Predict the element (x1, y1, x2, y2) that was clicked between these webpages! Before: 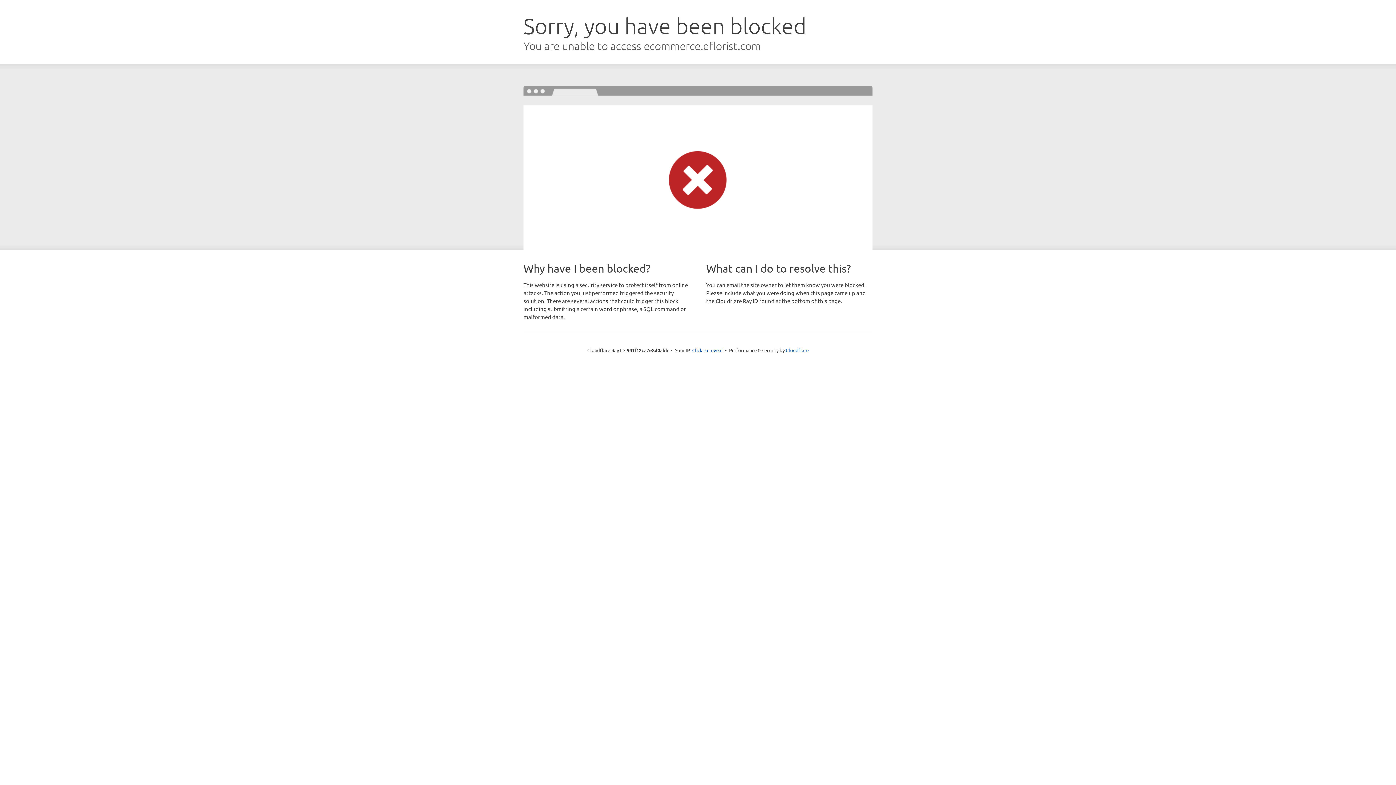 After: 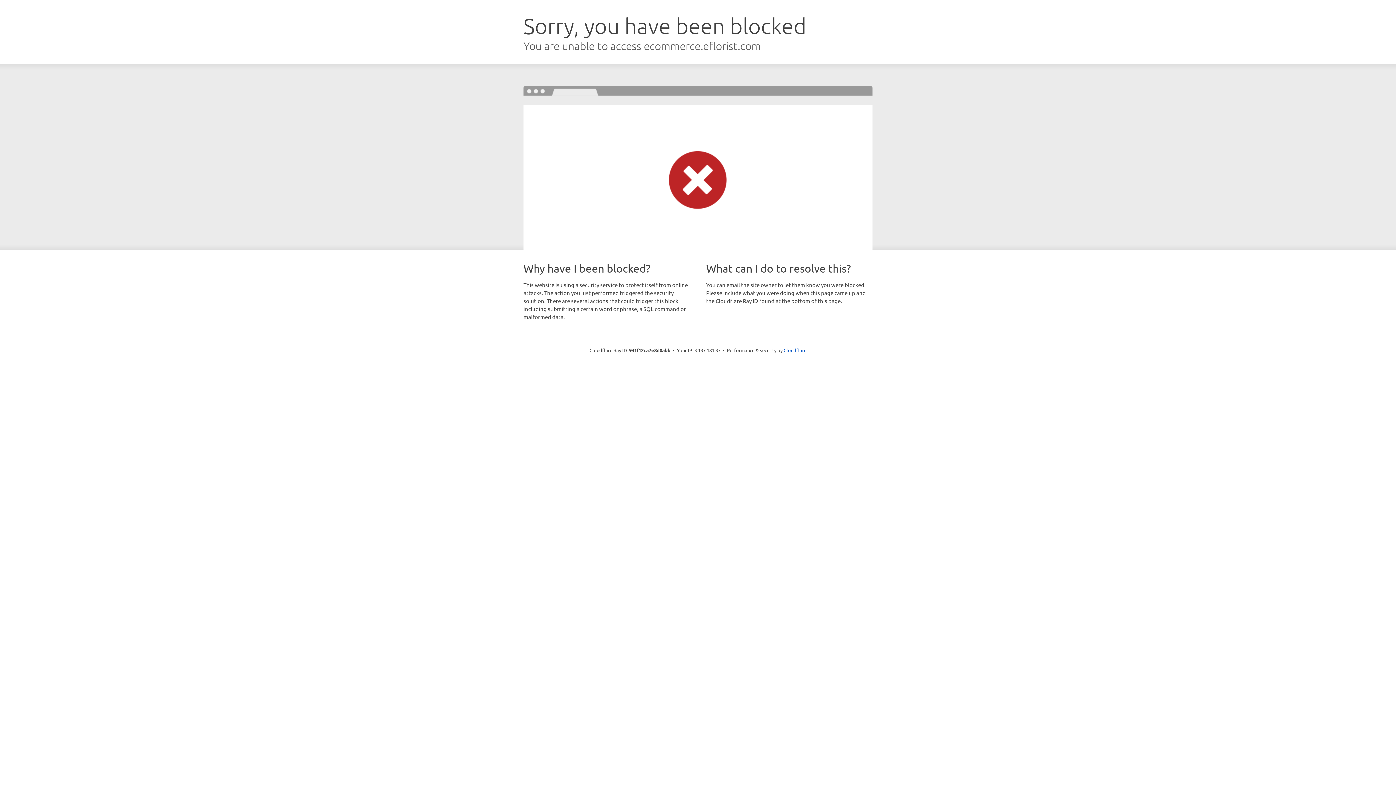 Action: label: Click to reveal bbox: (692, 346, 722, 353)